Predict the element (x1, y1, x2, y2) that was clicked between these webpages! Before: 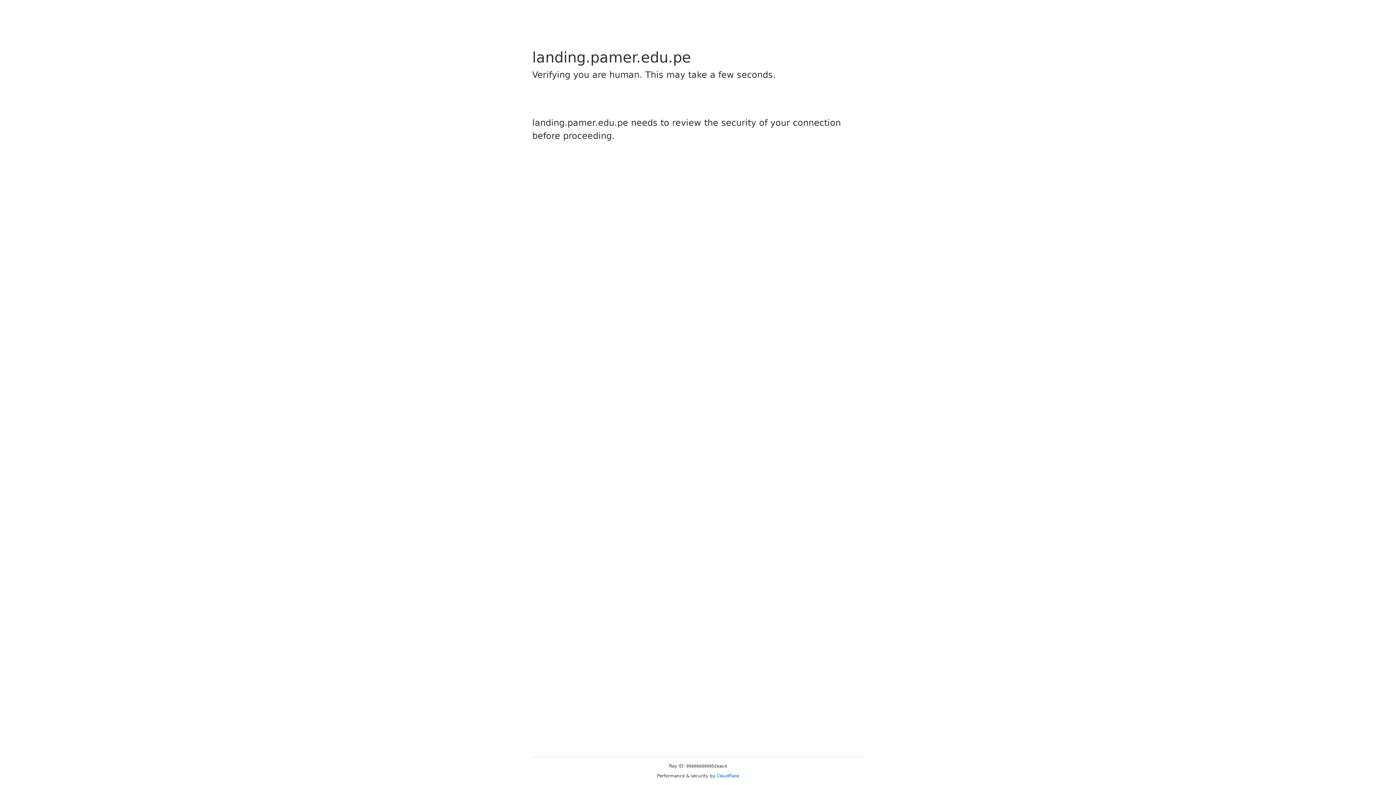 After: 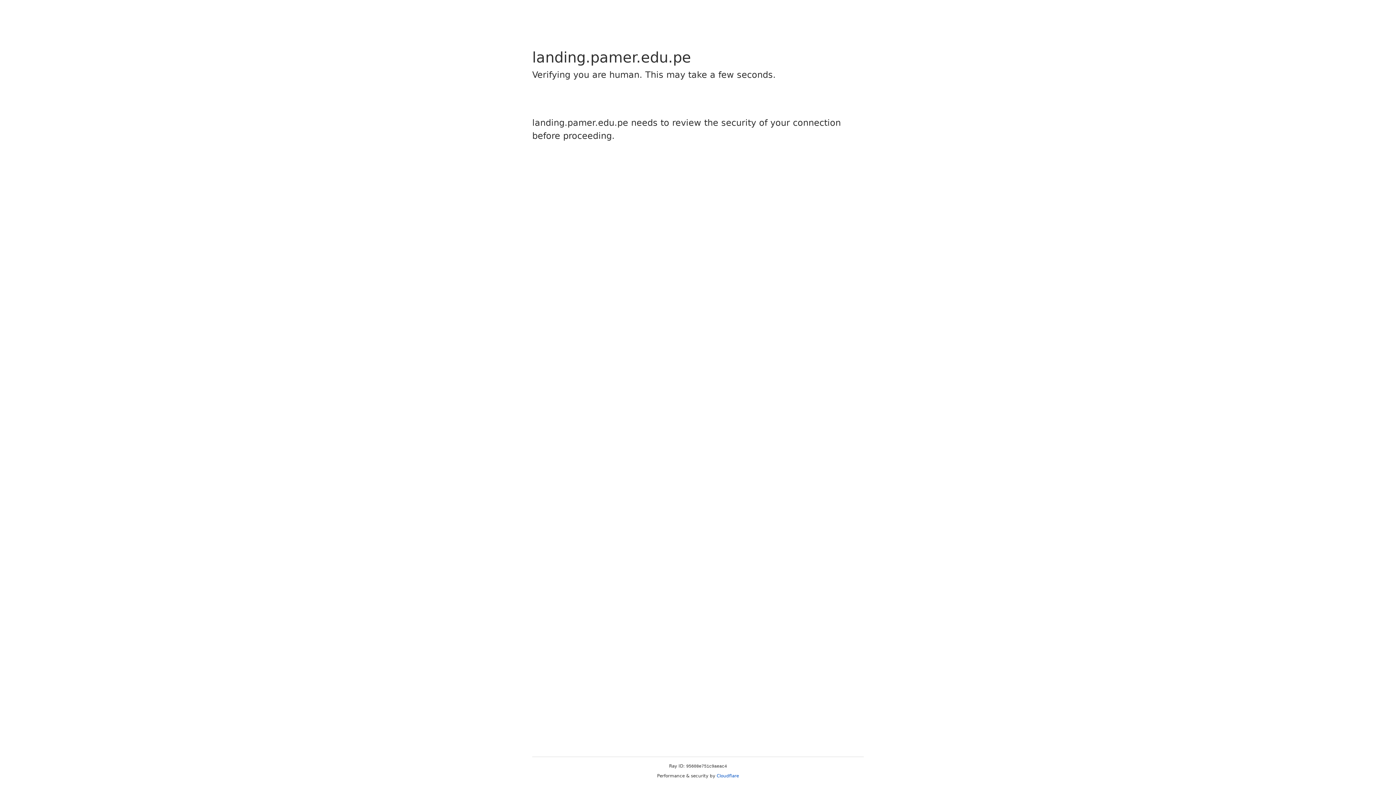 Action: bbox: (716, 773, 739, 778) label: Cloudflare